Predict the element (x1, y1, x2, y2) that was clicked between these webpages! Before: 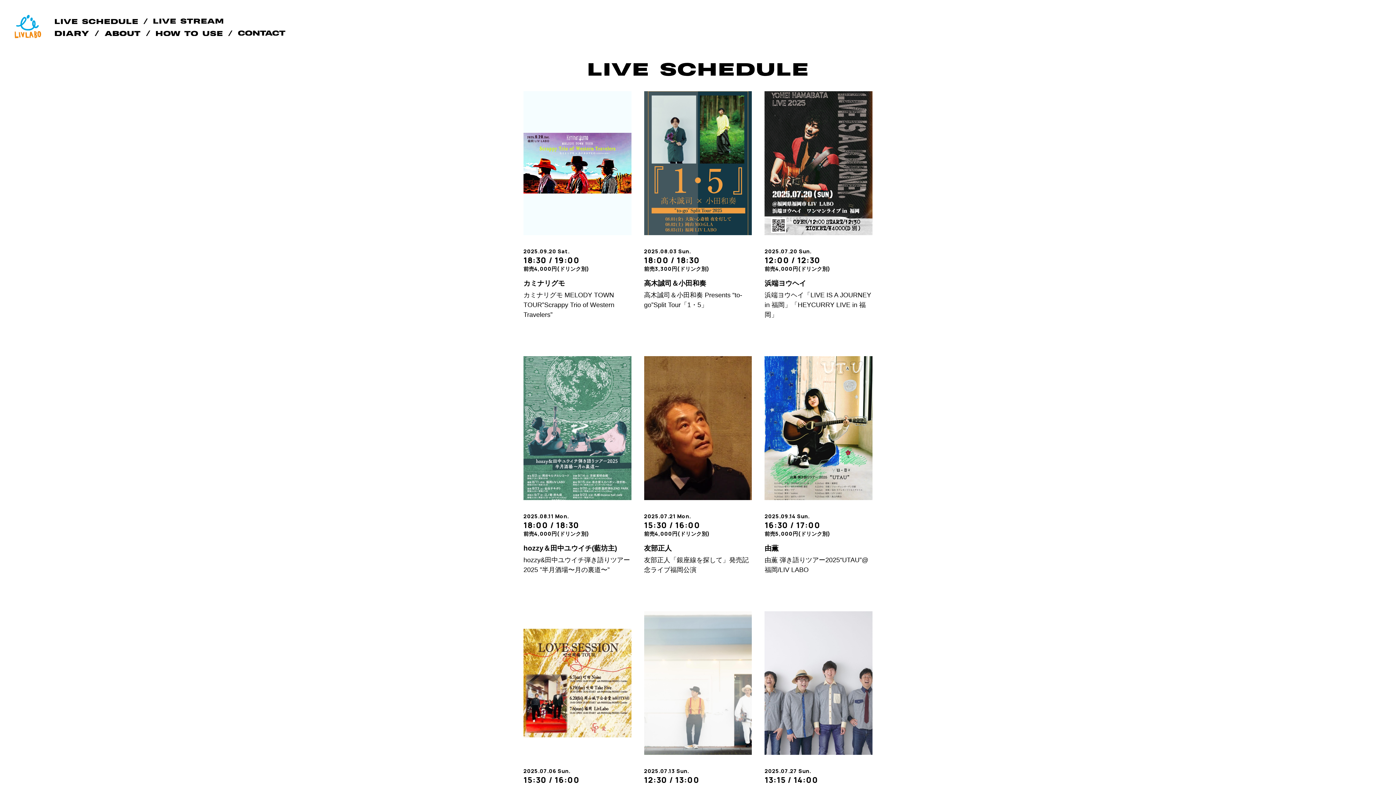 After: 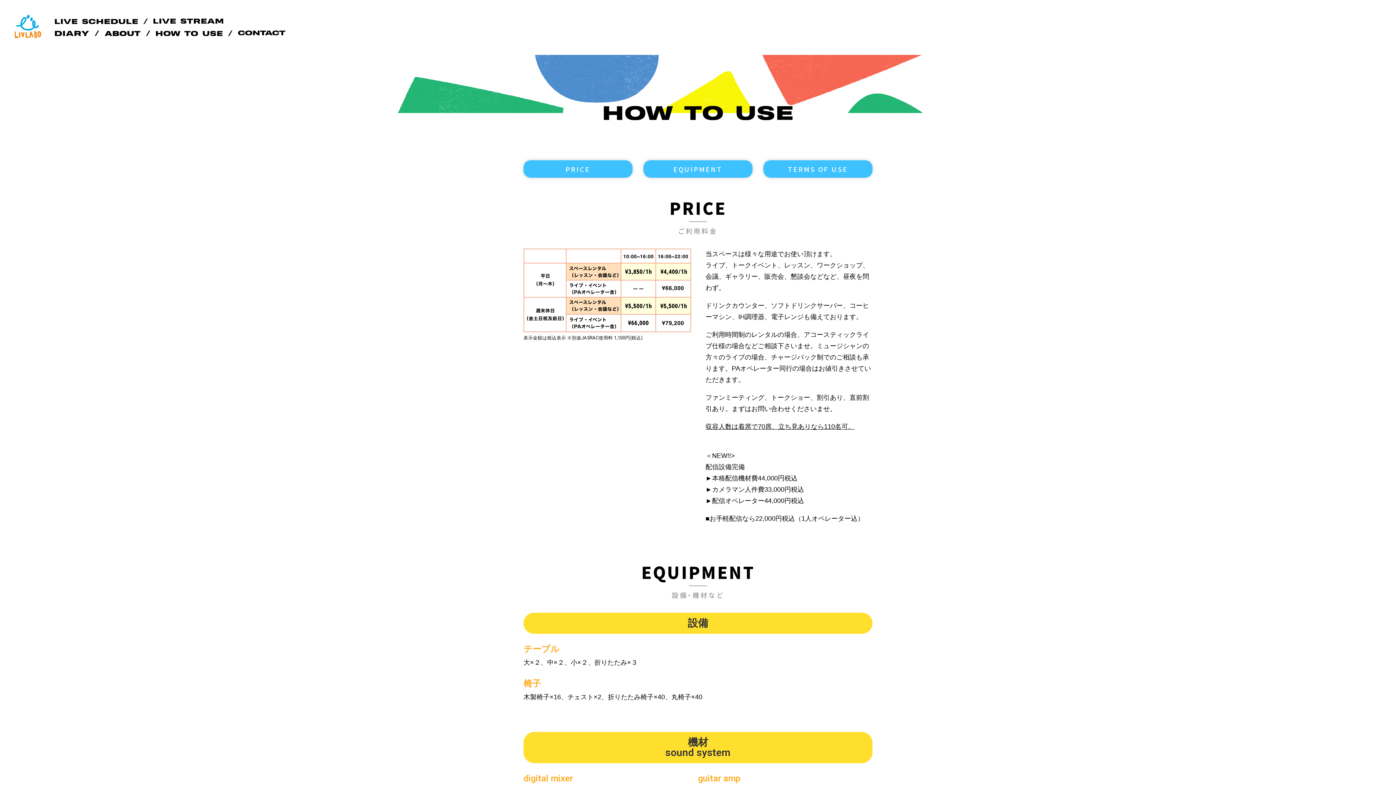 Action: bbox: (156, 30, 222, 35)